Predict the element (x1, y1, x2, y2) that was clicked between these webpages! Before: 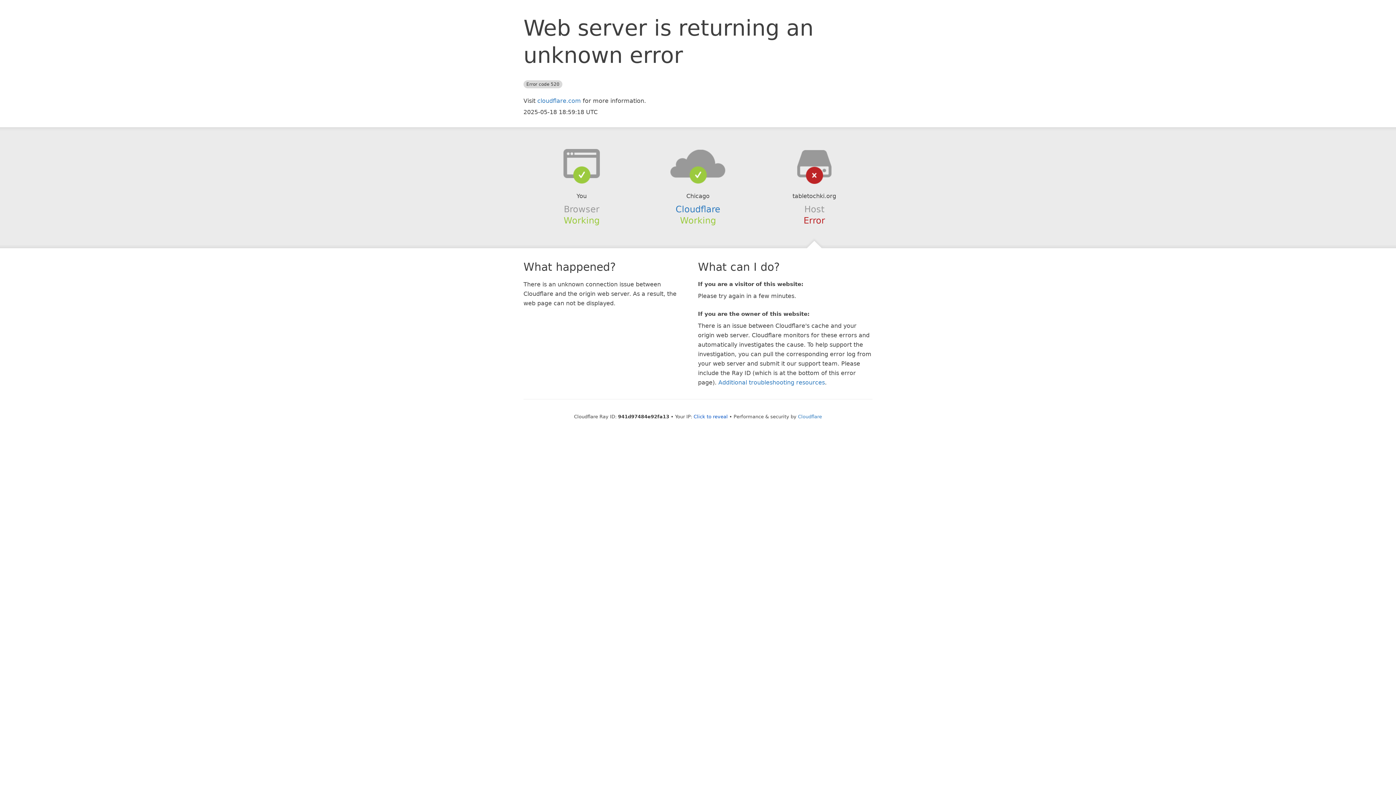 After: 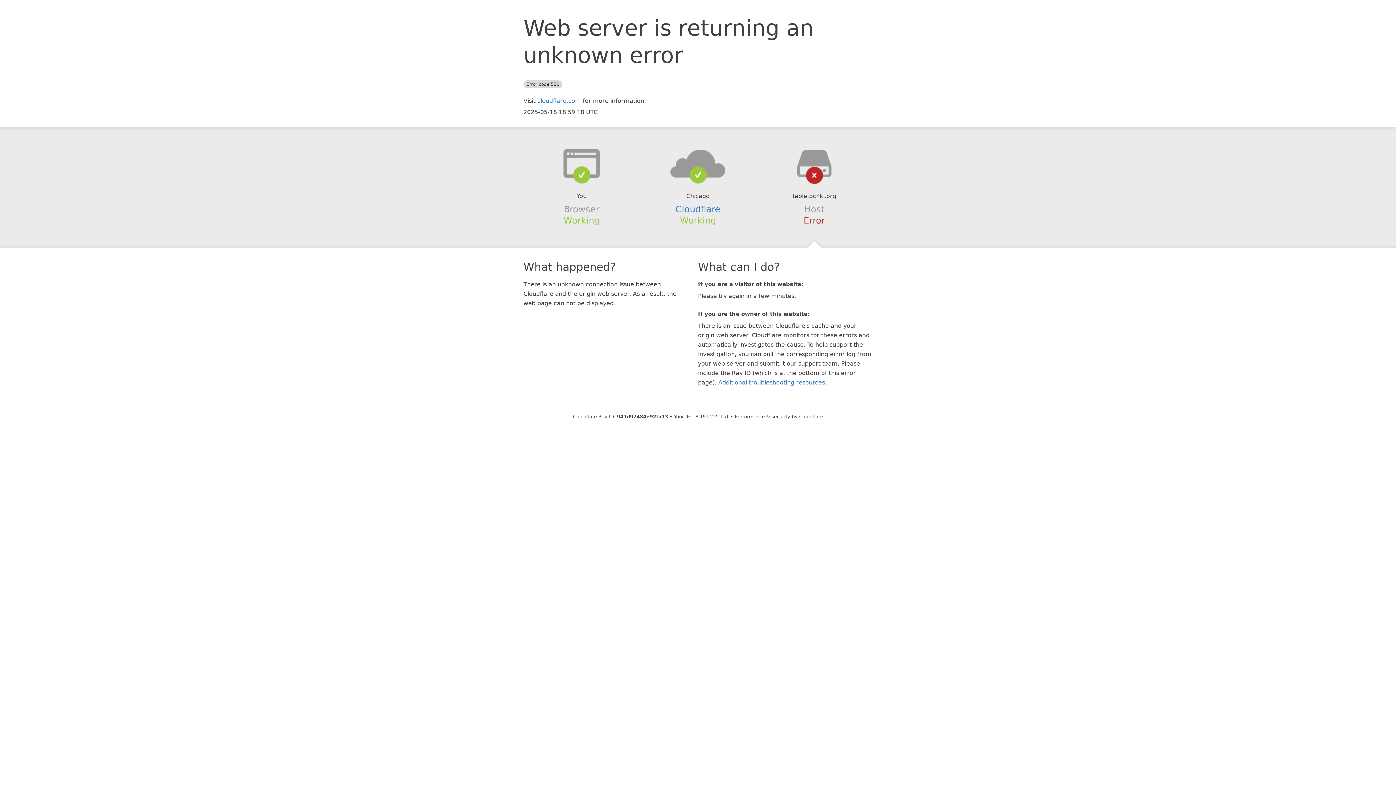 Action: bbox: (693, 414, 728, 419) label: Click to reveal